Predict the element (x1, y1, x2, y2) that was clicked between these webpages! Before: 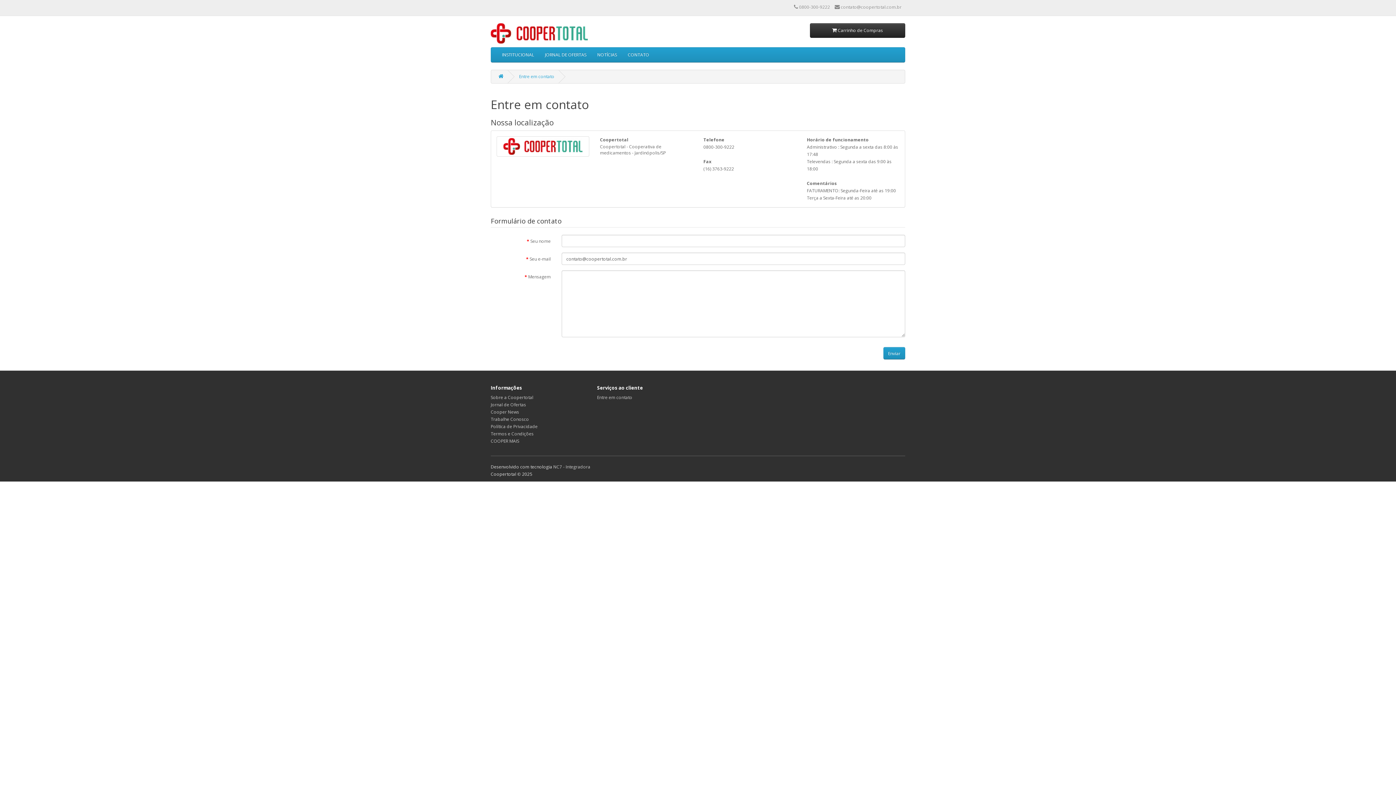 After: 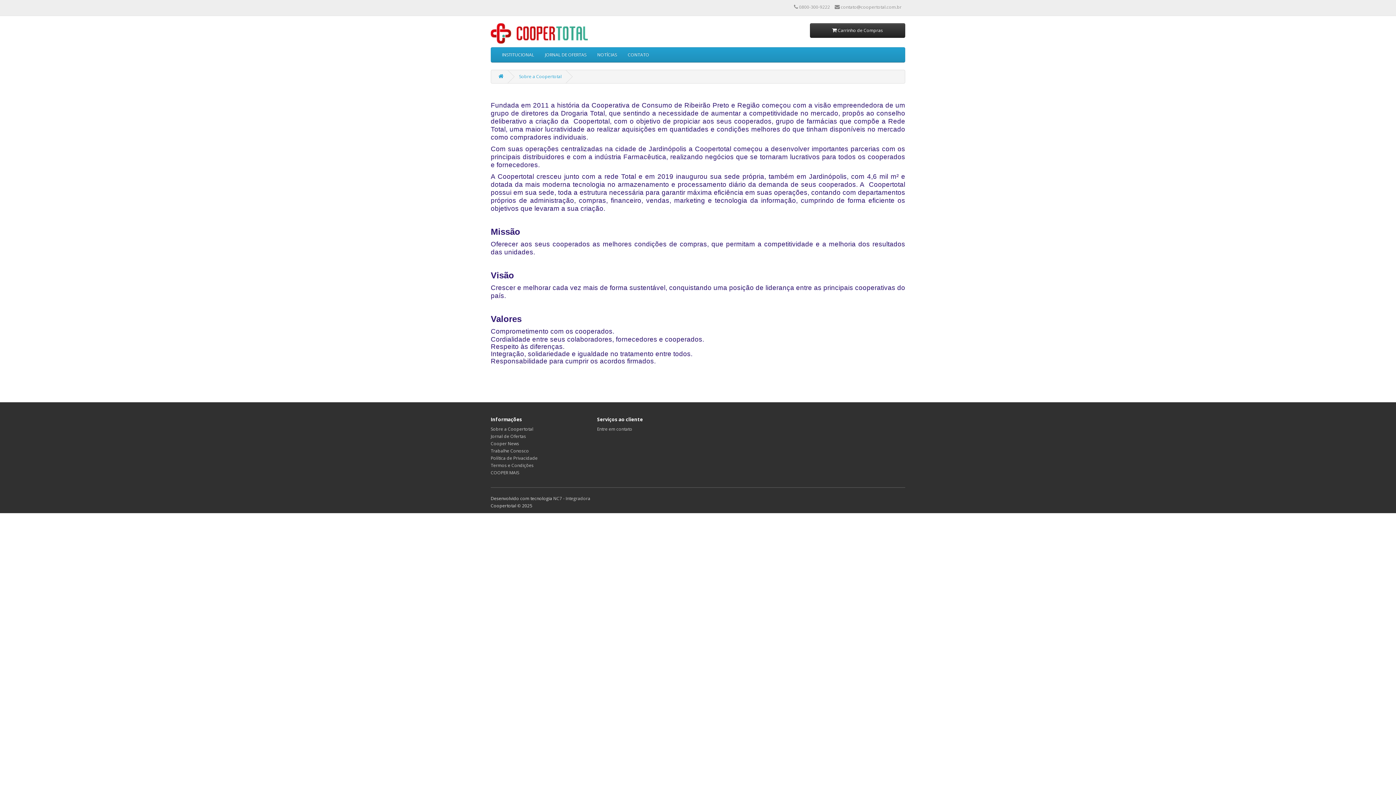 Action: bbox: (490, 394, 533, 400) label: Sobre a Coopertotal